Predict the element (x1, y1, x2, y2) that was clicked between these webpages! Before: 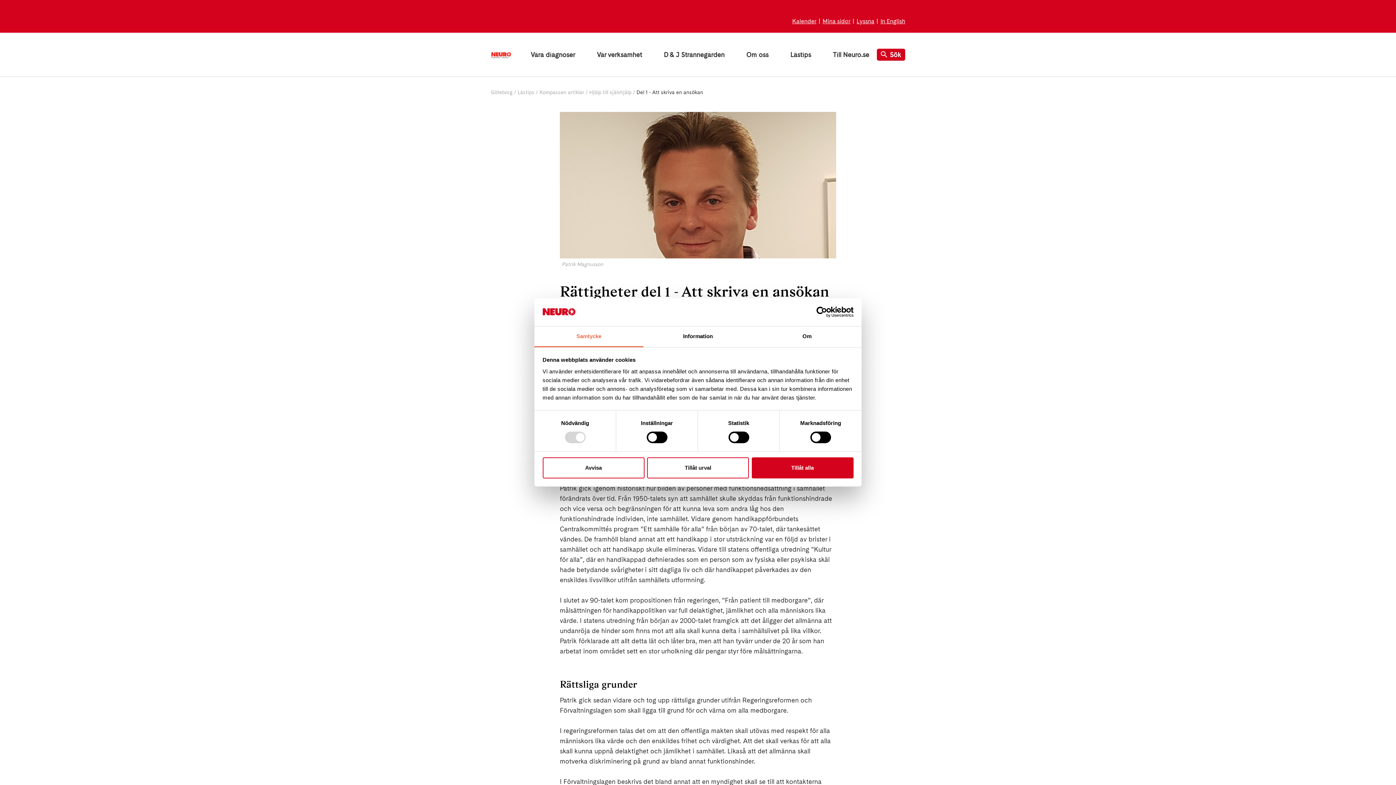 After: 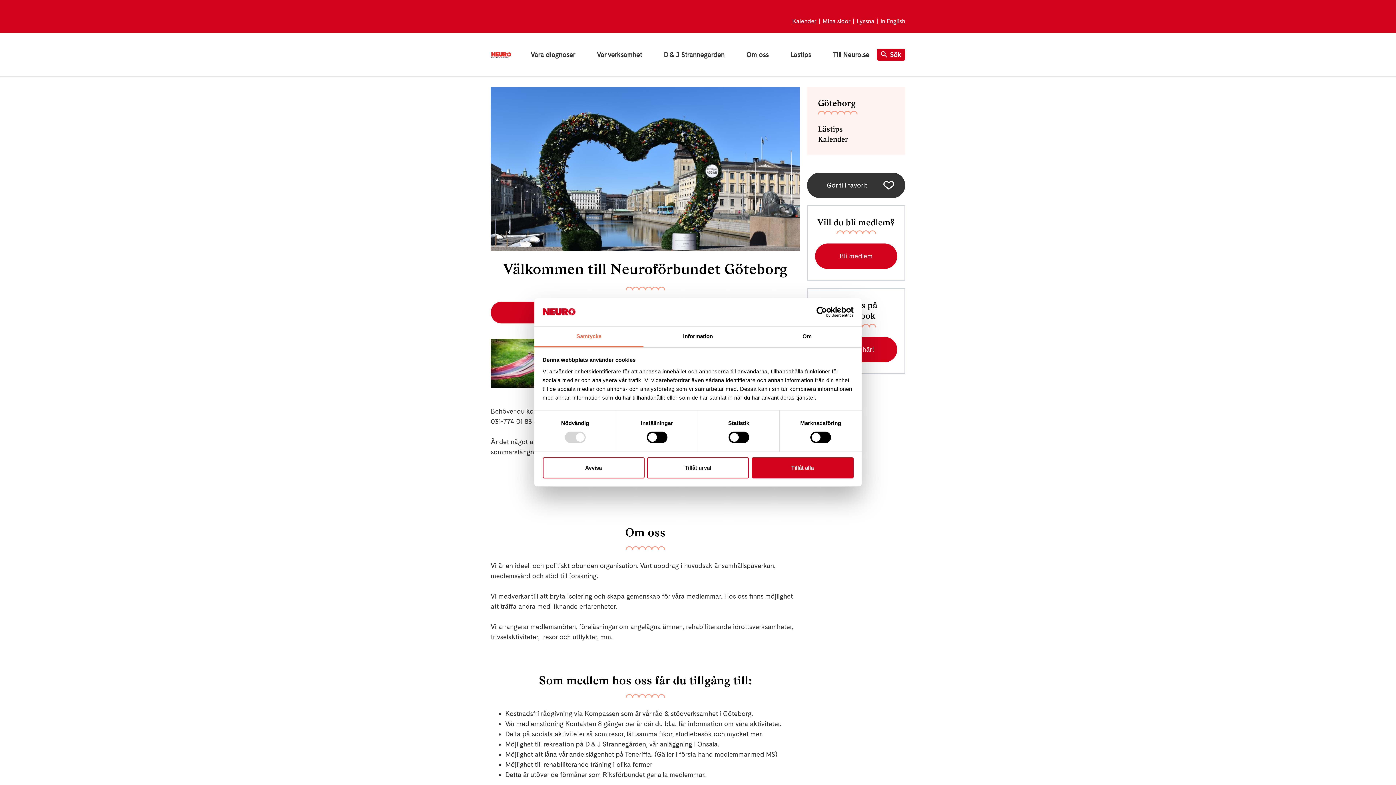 Action: bbox: (490, 89, 512, 95) label: Göteborg